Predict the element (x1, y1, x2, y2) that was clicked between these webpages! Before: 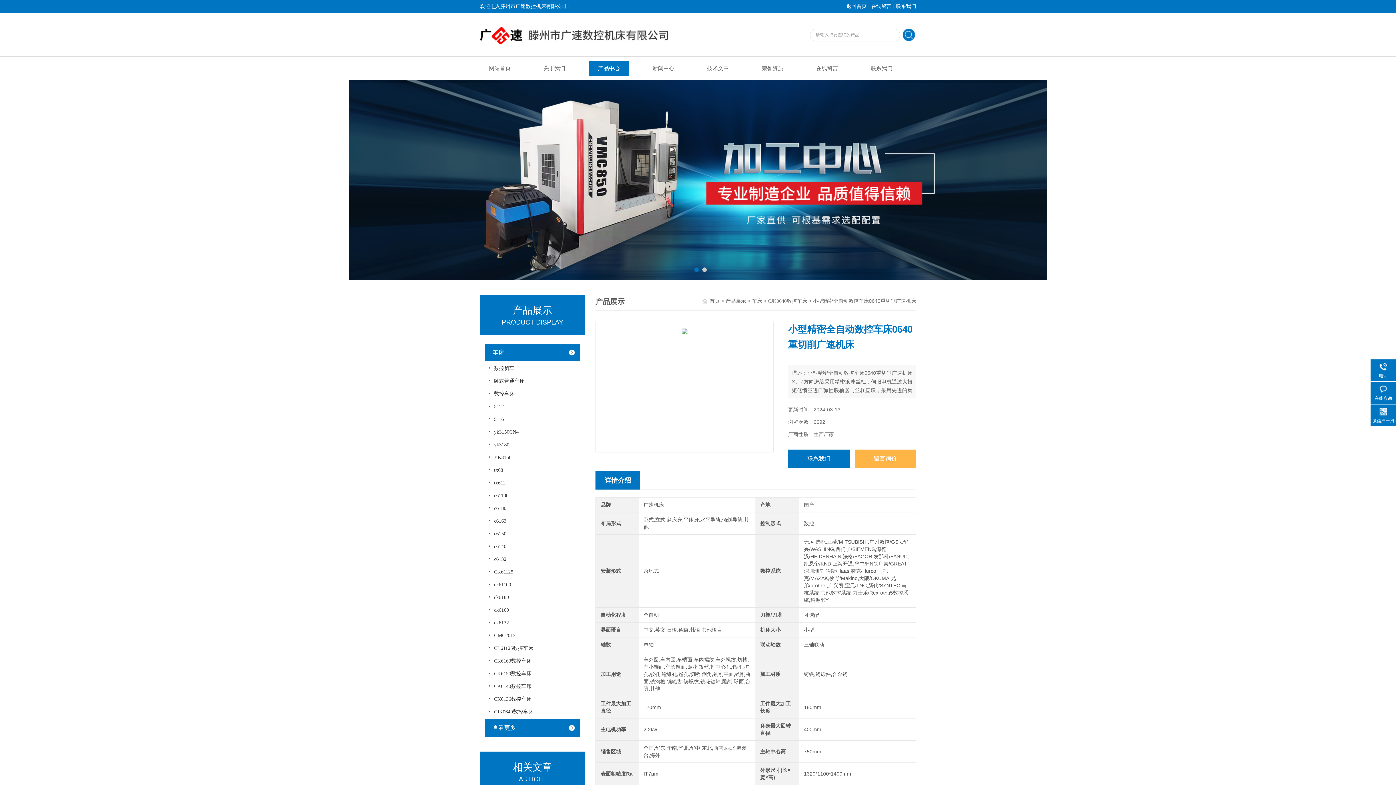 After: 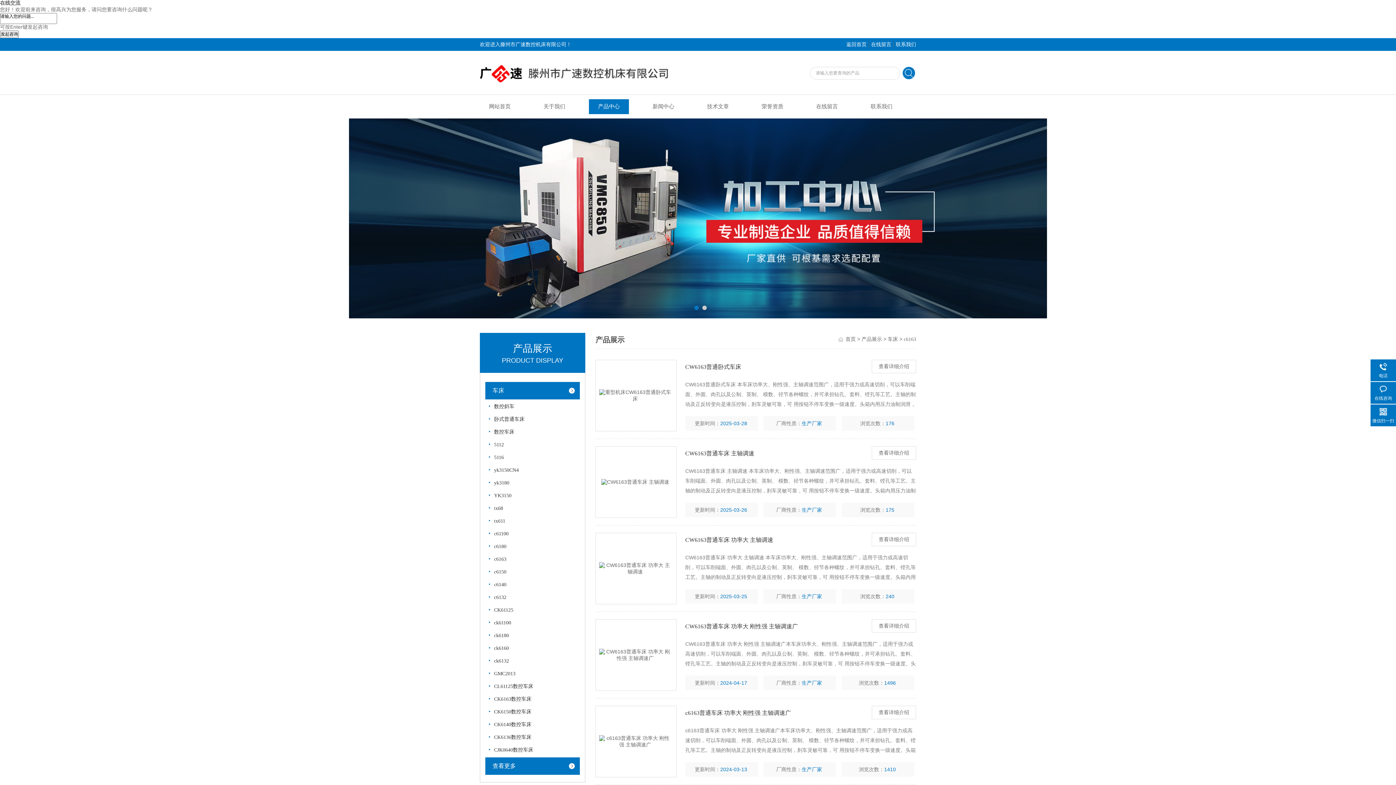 Action: label: c6163 bbox: (489, 514, 577, 526)